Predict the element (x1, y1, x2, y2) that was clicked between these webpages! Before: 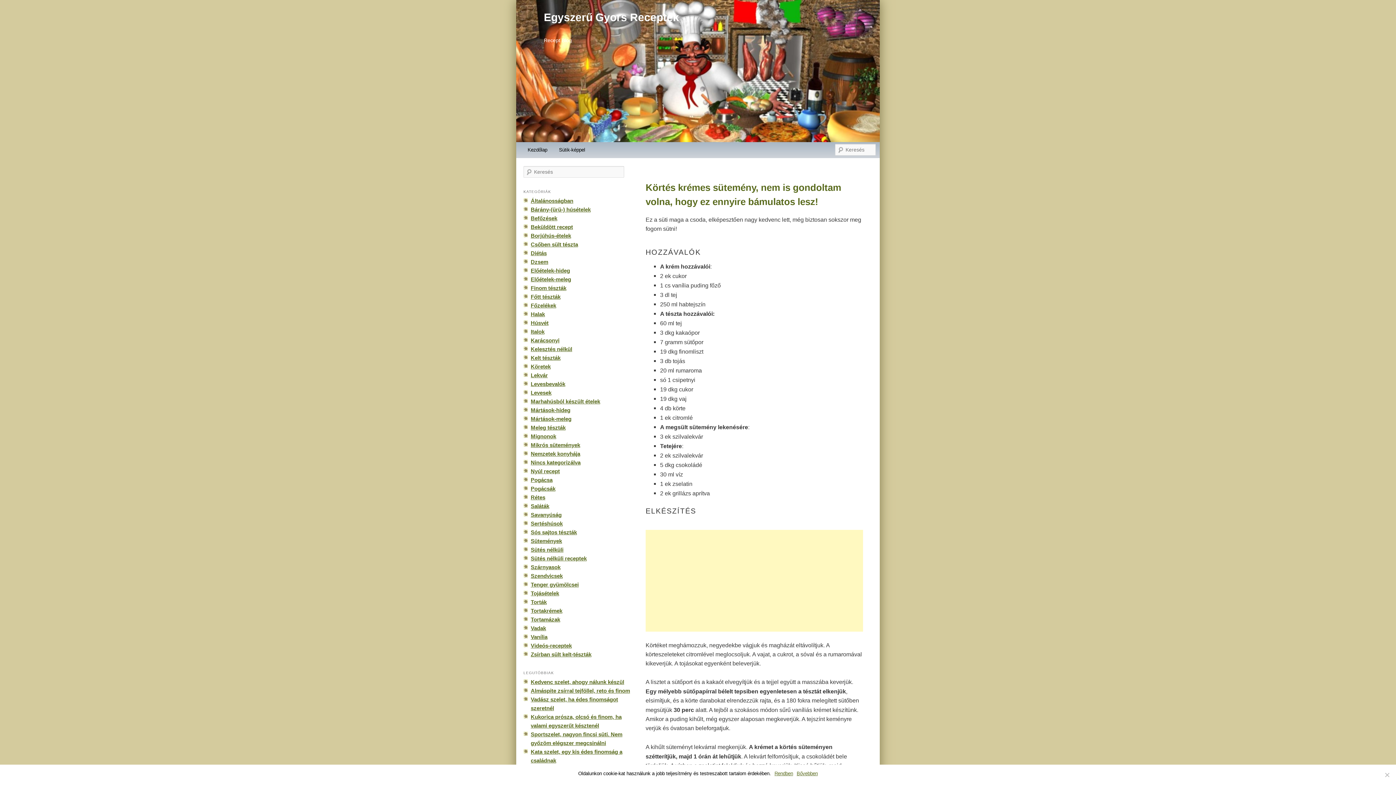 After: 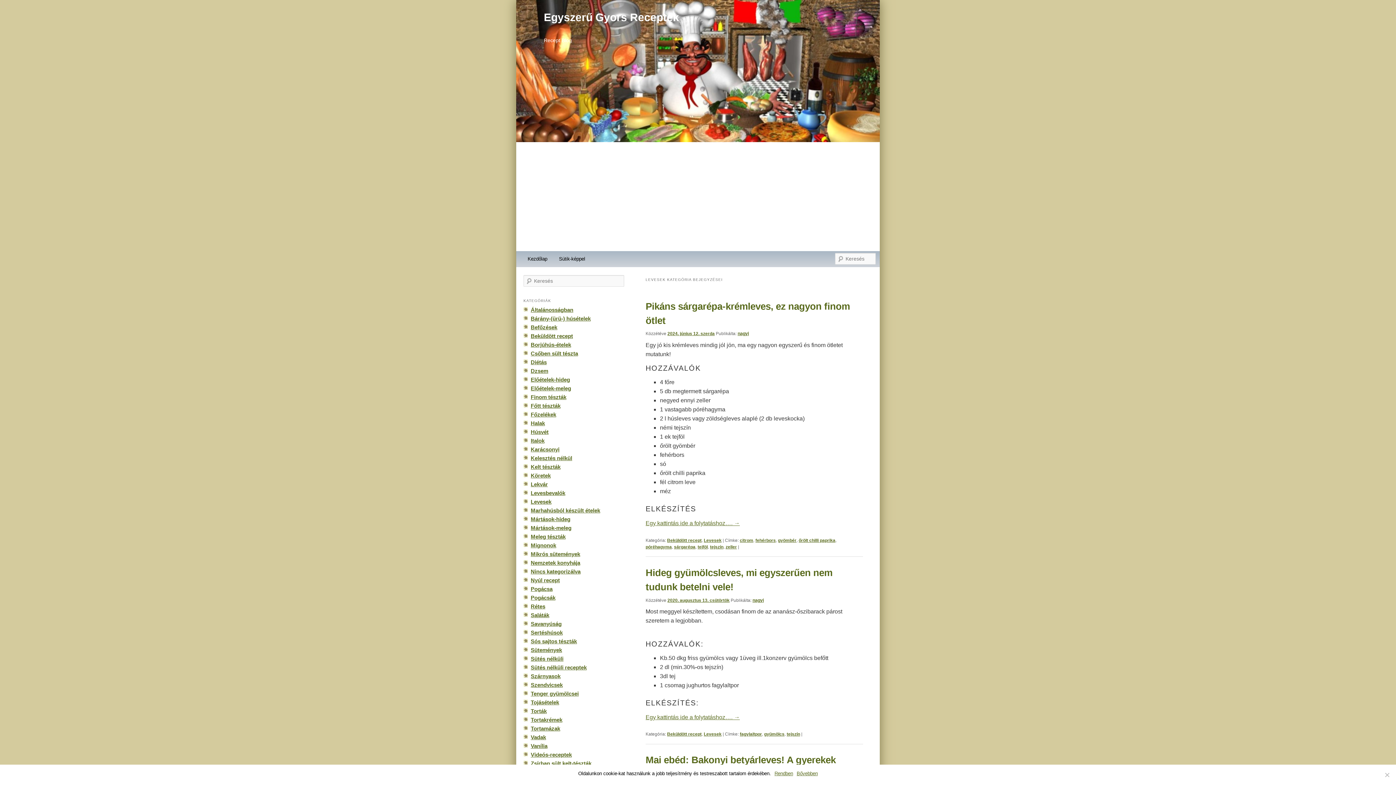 Action: bbox: (530, 389, 551, 396) label: Levesek